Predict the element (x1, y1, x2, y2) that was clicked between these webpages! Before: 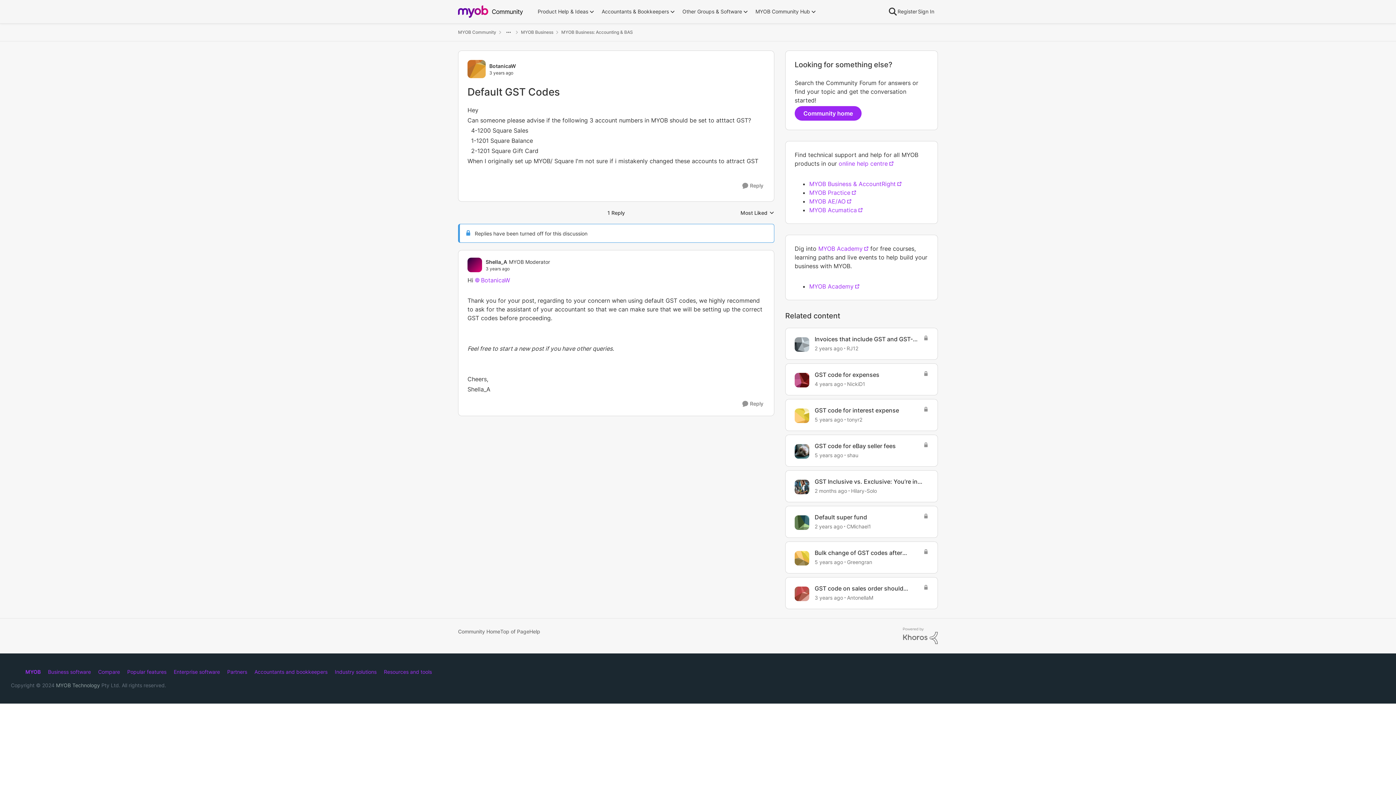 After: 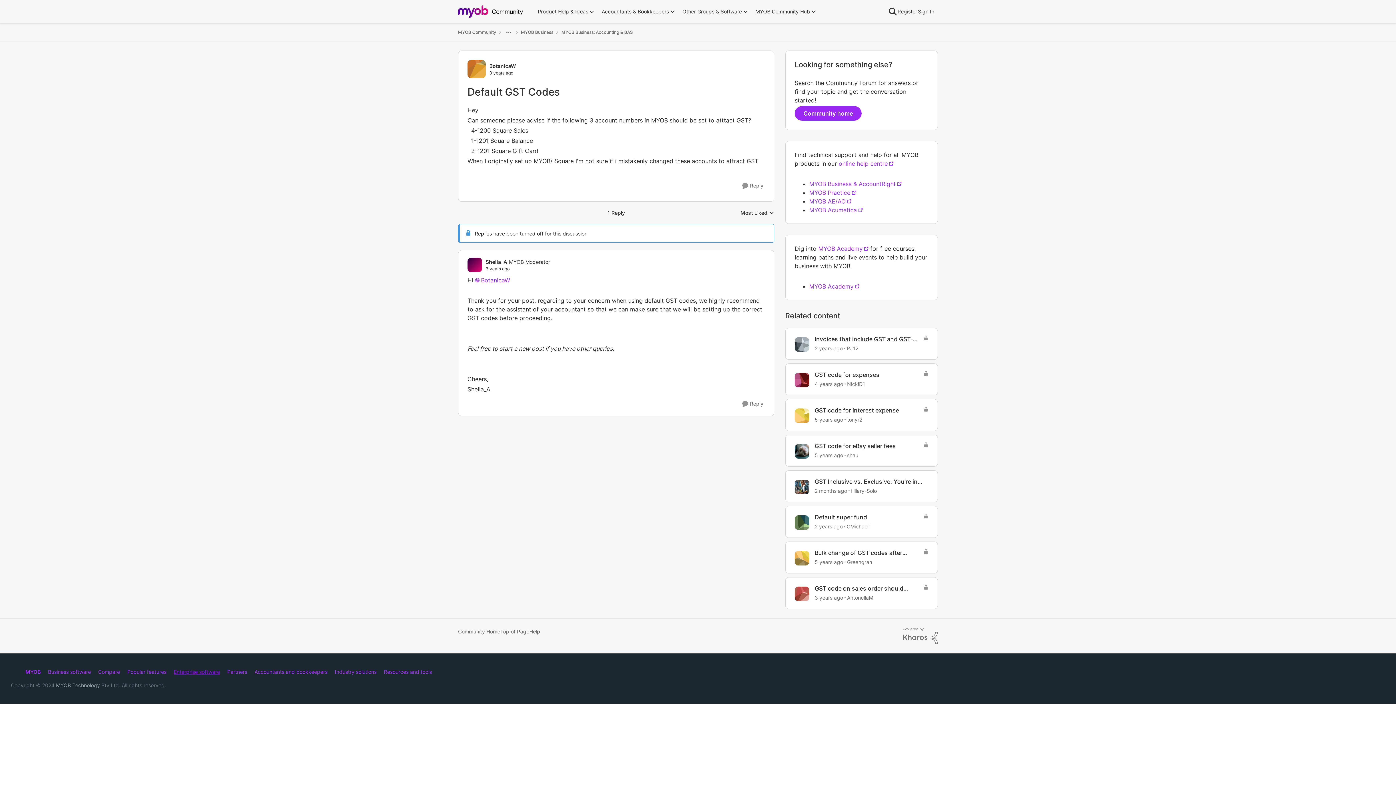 Action: label: Enterprise software bbox: (173, 669, 220, 675)